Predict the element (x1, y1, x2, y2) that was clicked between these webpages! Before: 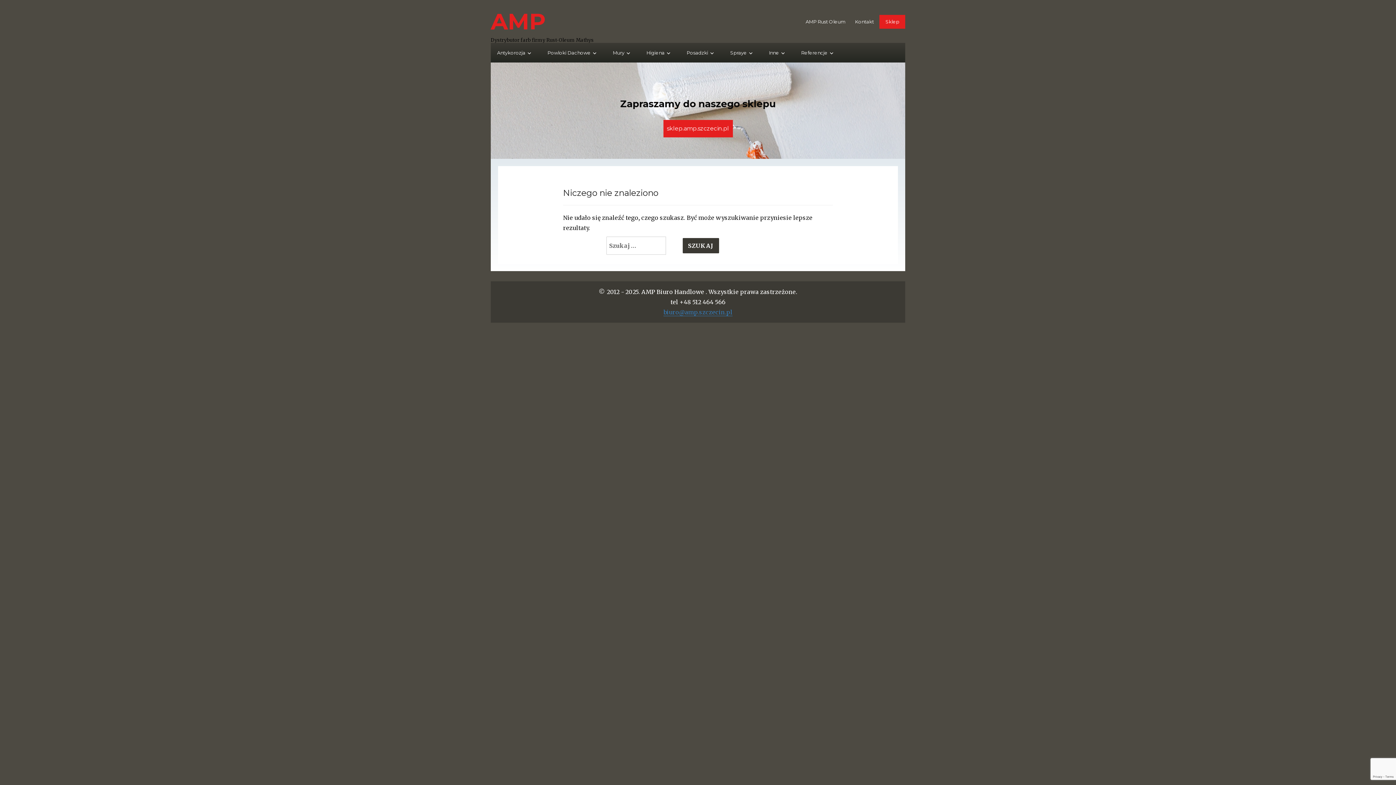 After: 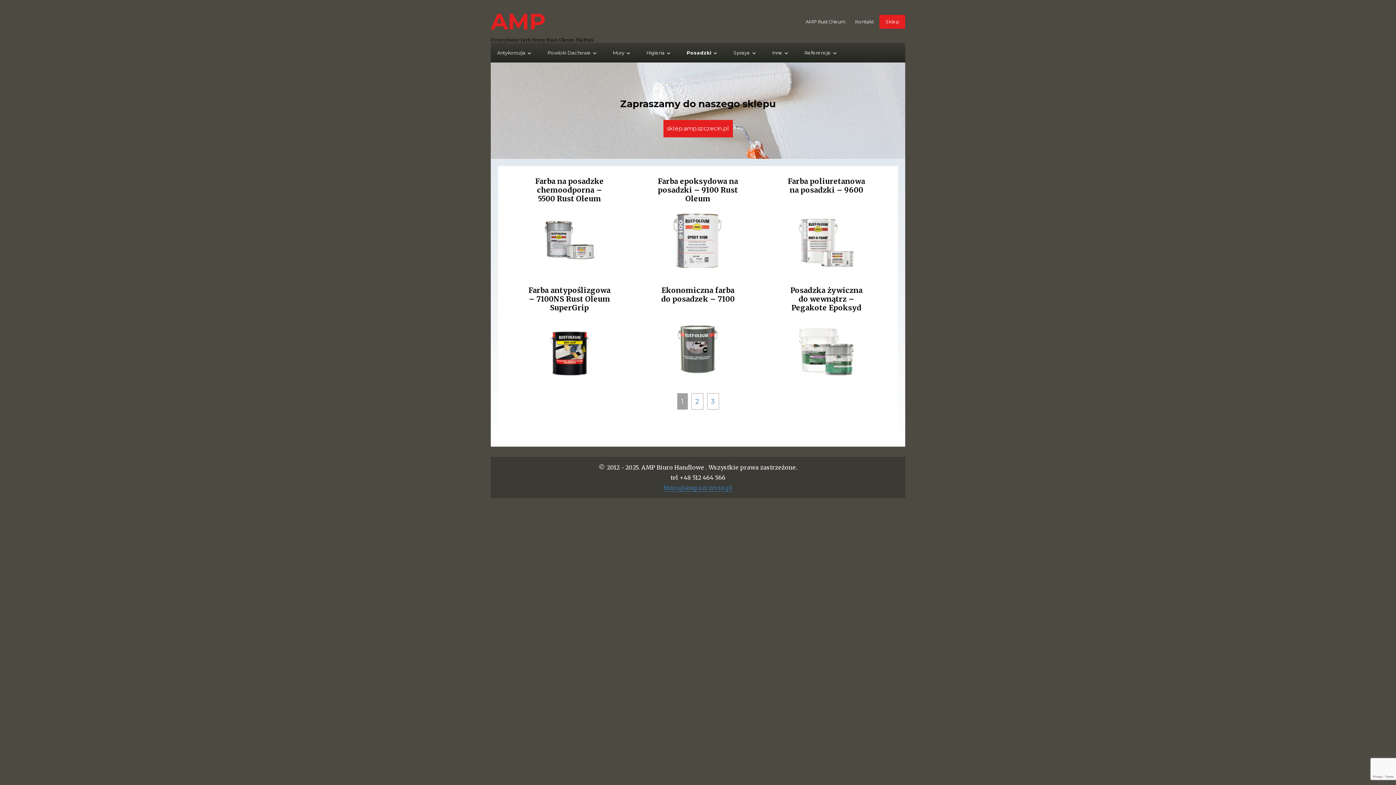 Action: label: Posadzki bbox: (682, 46, 718, 58)